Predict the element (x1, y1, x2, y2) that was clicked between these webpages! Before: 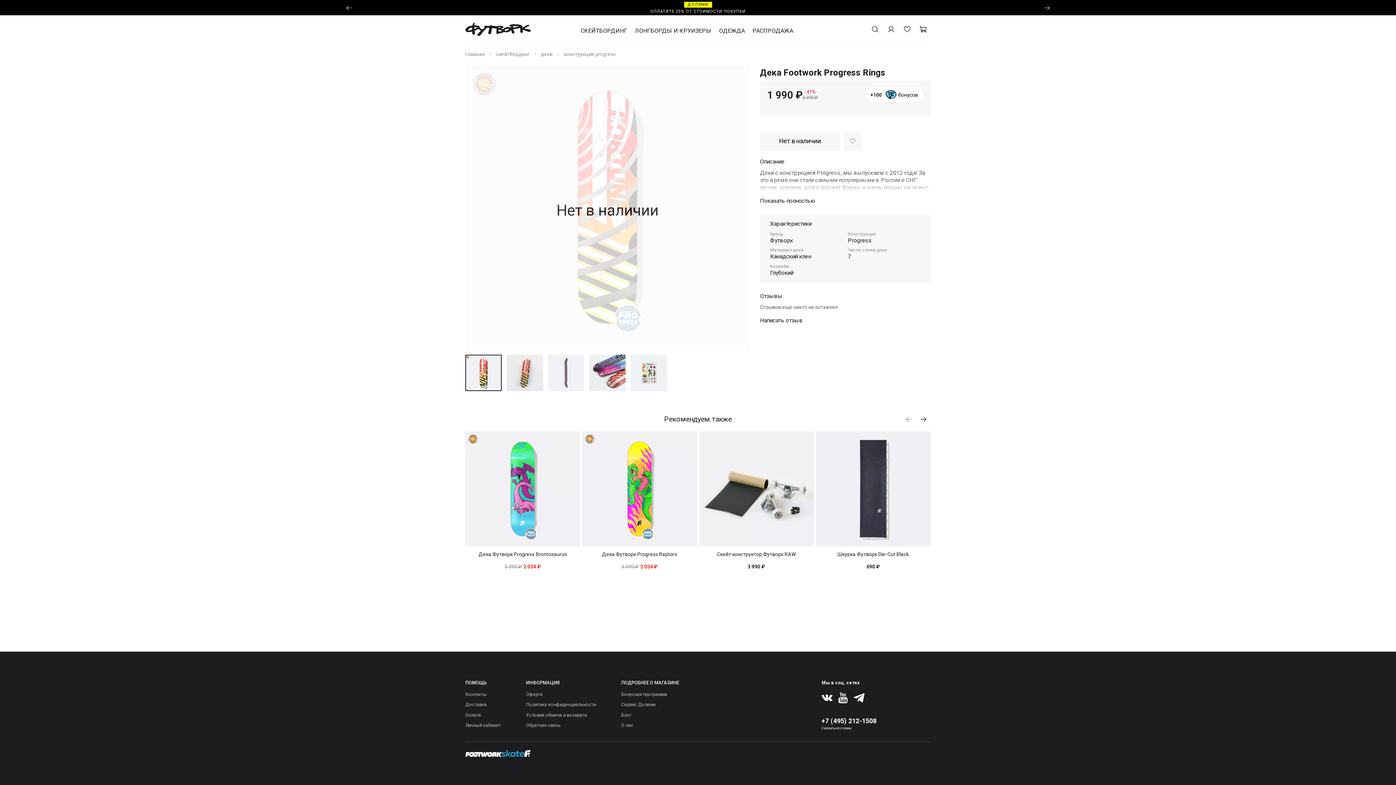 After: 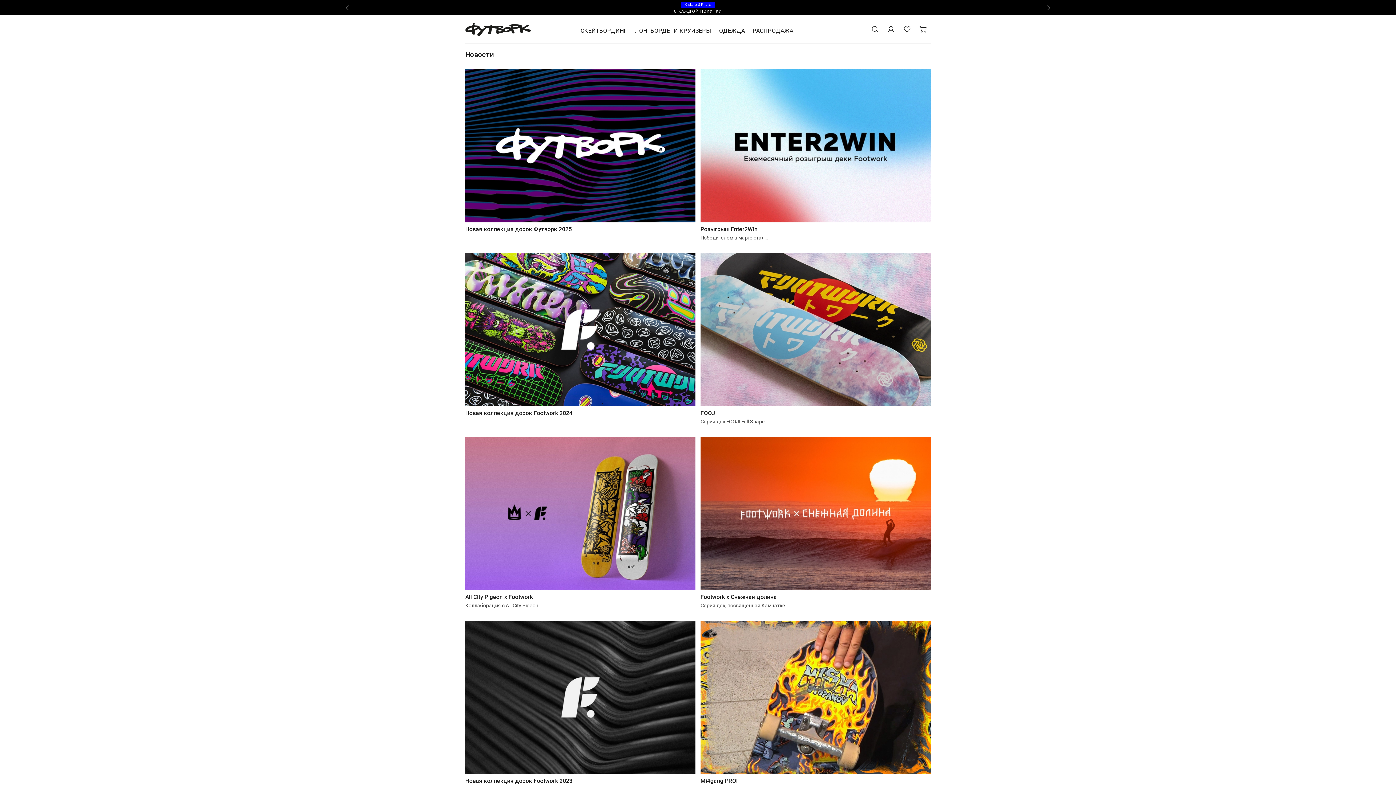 Action: label: Блог bbox: (621, 712, 679, 718)